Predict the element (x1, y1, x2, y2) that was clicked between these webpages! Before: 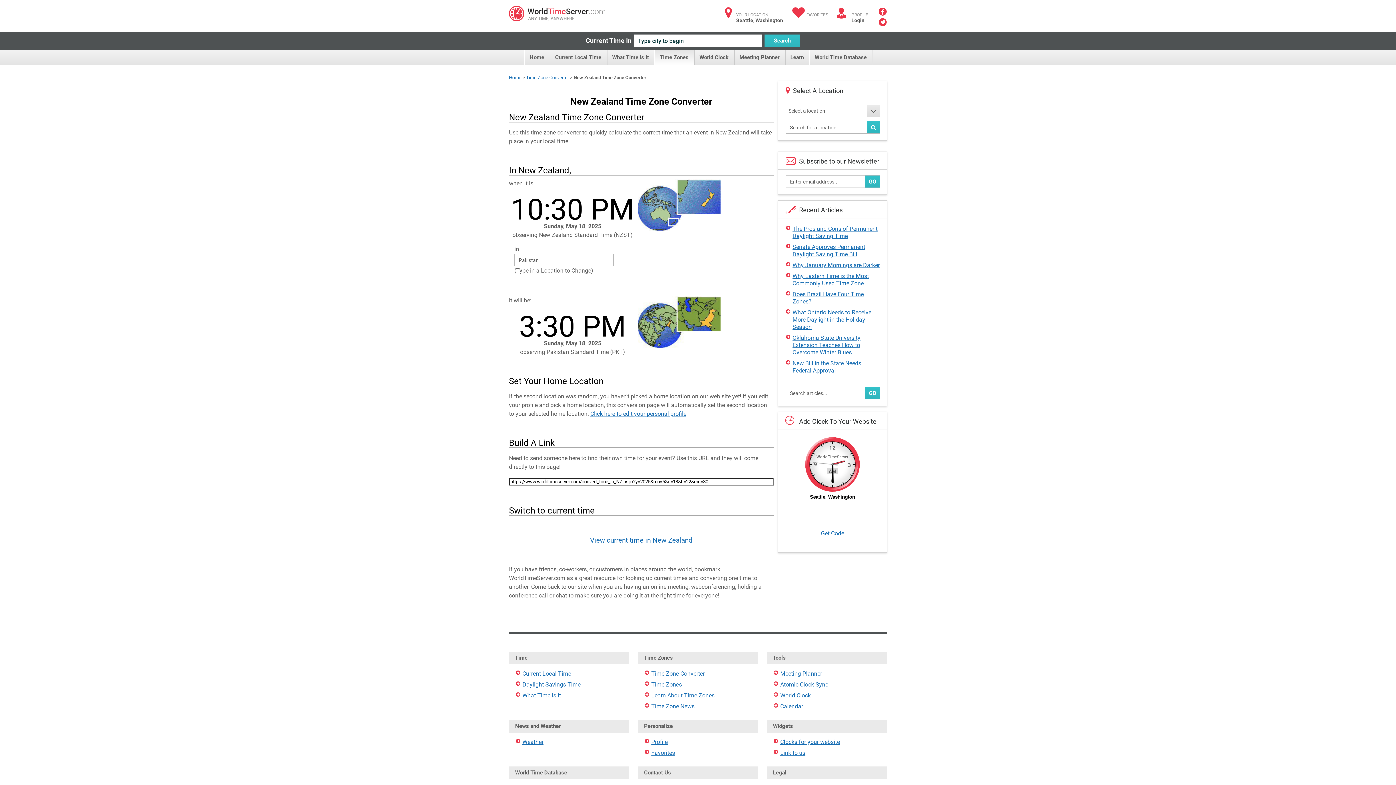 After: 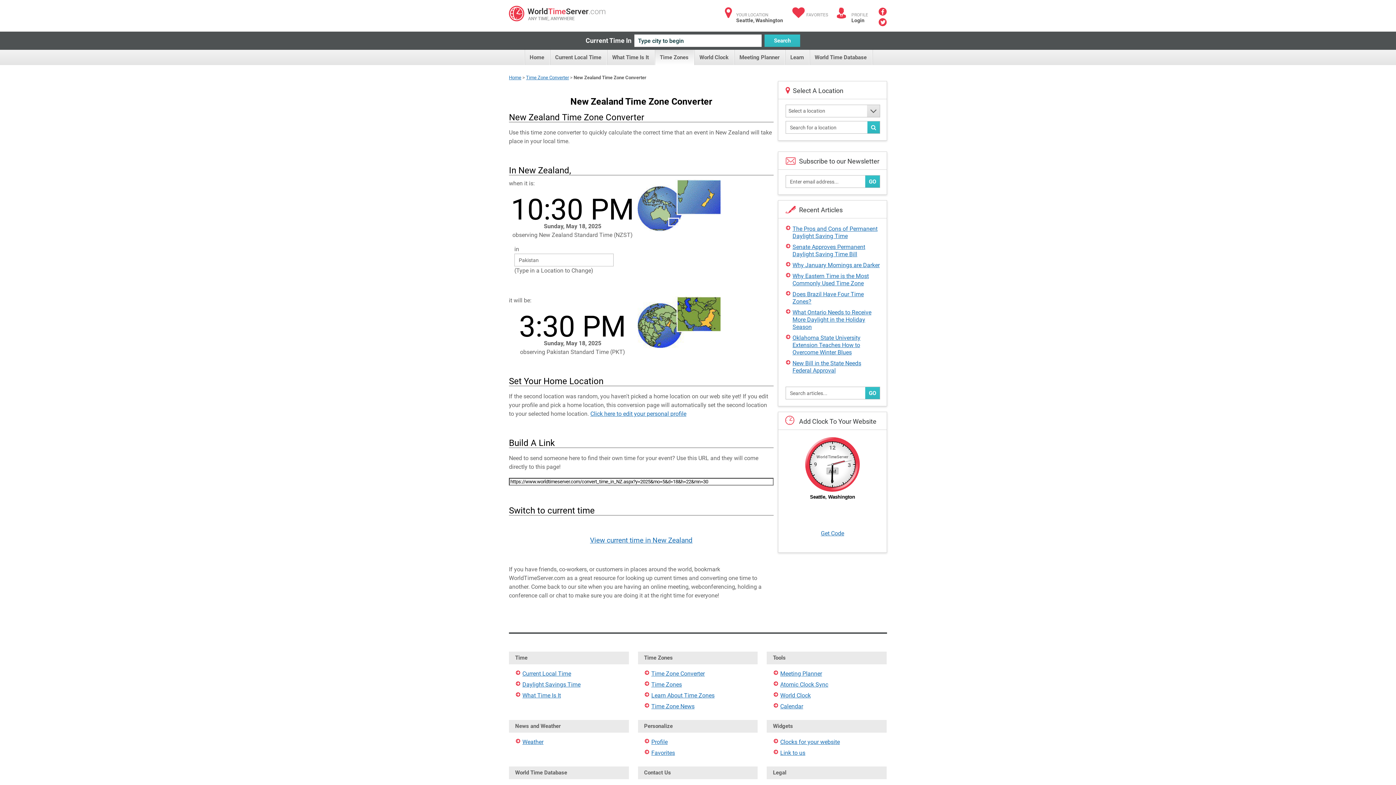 Action: bbox: (865, 175, 879, 187) label: GO